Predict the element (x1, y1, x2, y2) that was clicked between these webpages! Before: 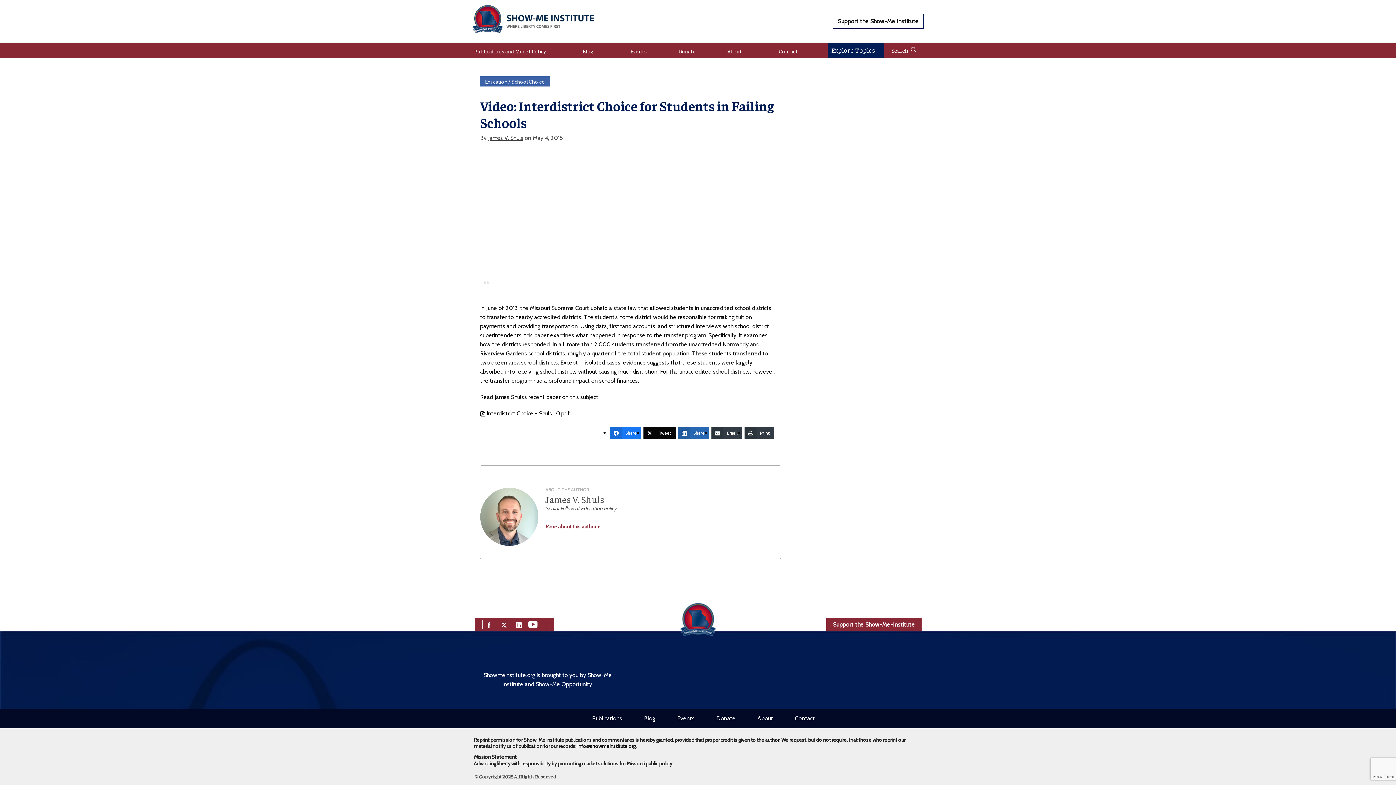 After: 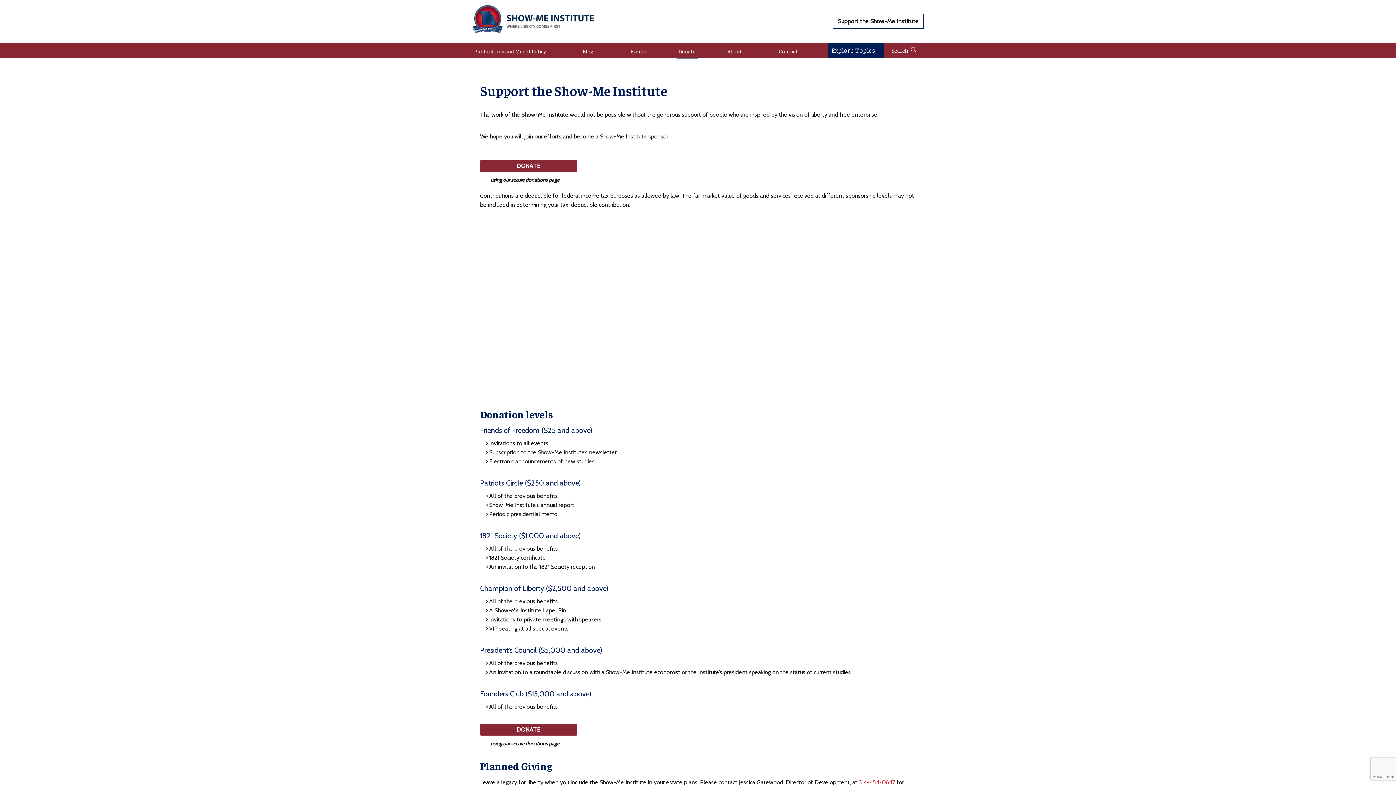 Action: label: Donate bbox: (716, 714, 735, 723)